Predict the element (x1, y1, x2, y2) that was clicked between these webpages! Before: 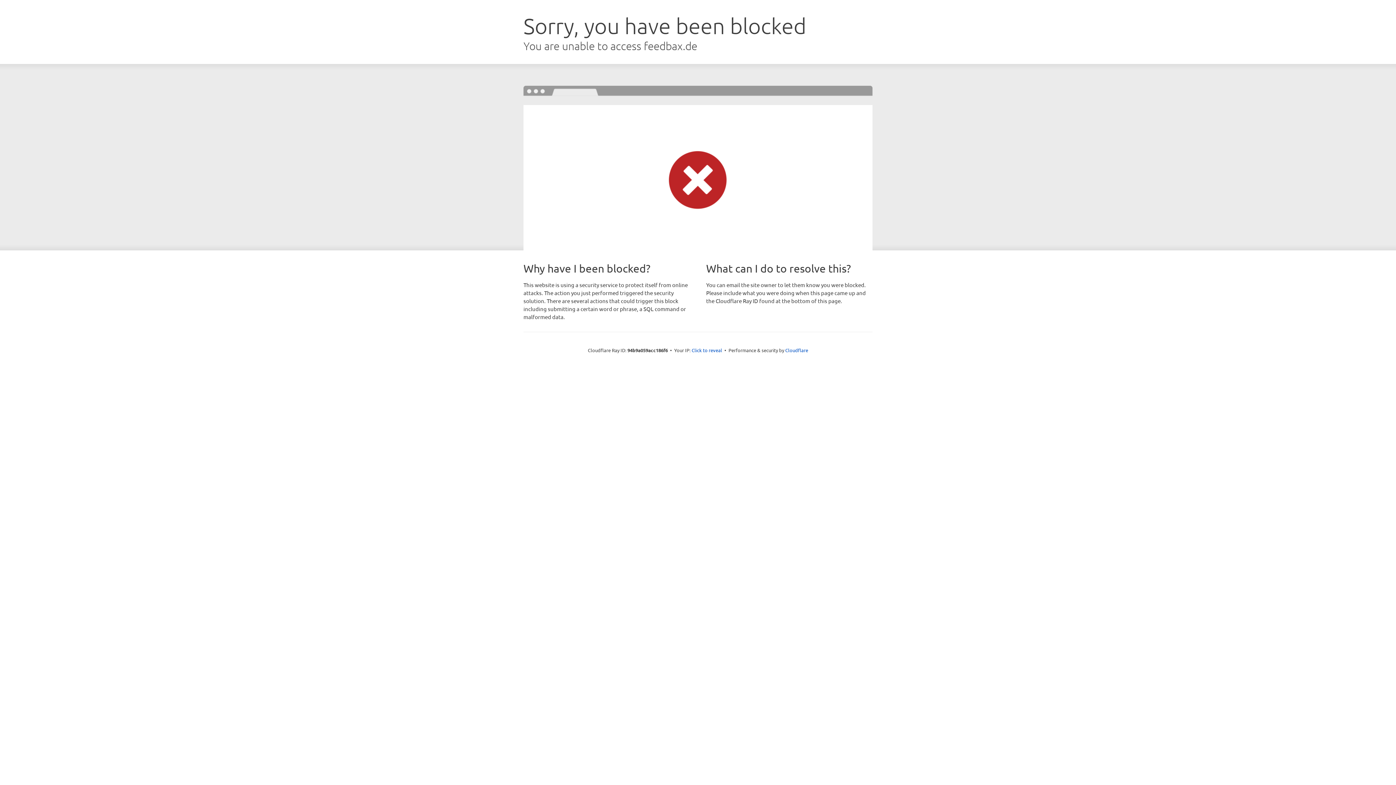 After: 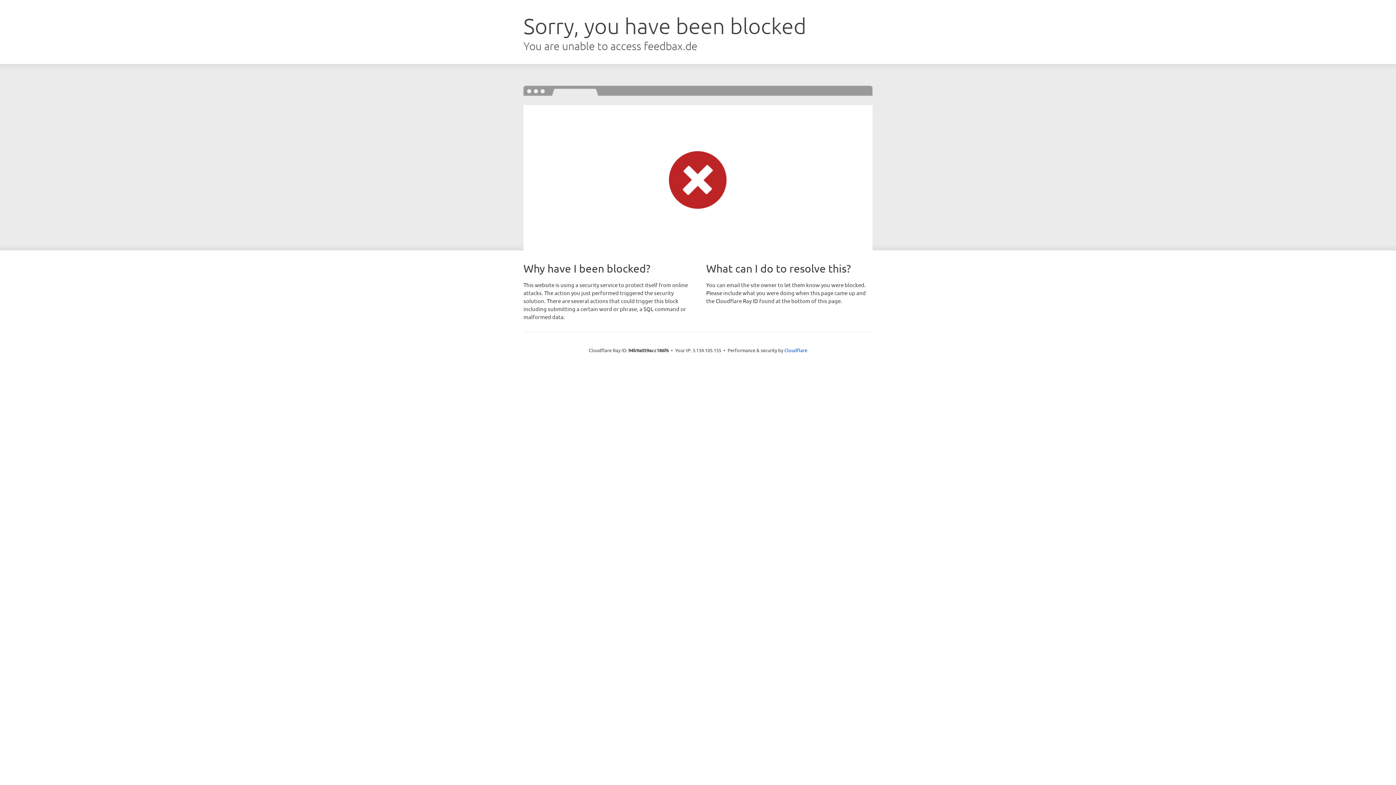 Action: label: Click to reveal bbox: (691, 346, 722, 353)